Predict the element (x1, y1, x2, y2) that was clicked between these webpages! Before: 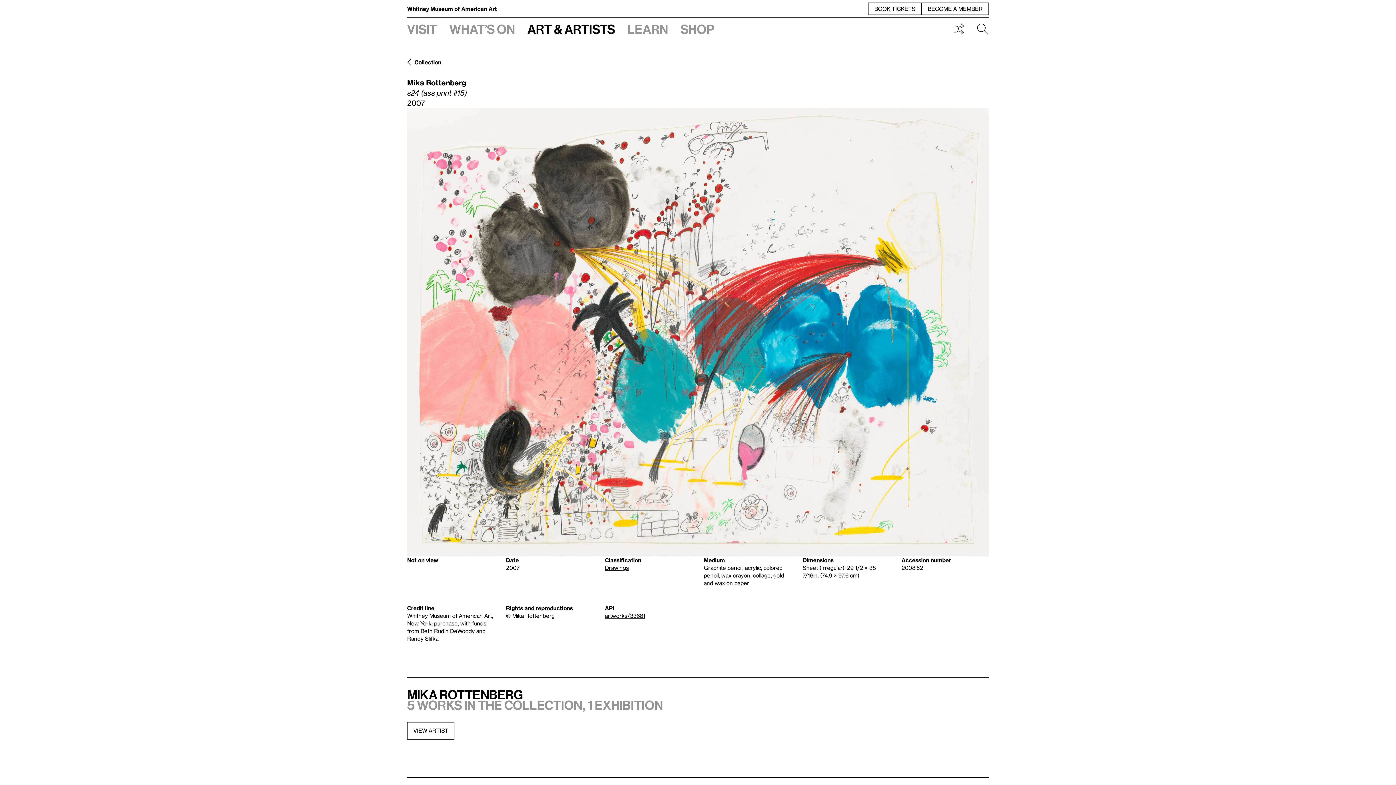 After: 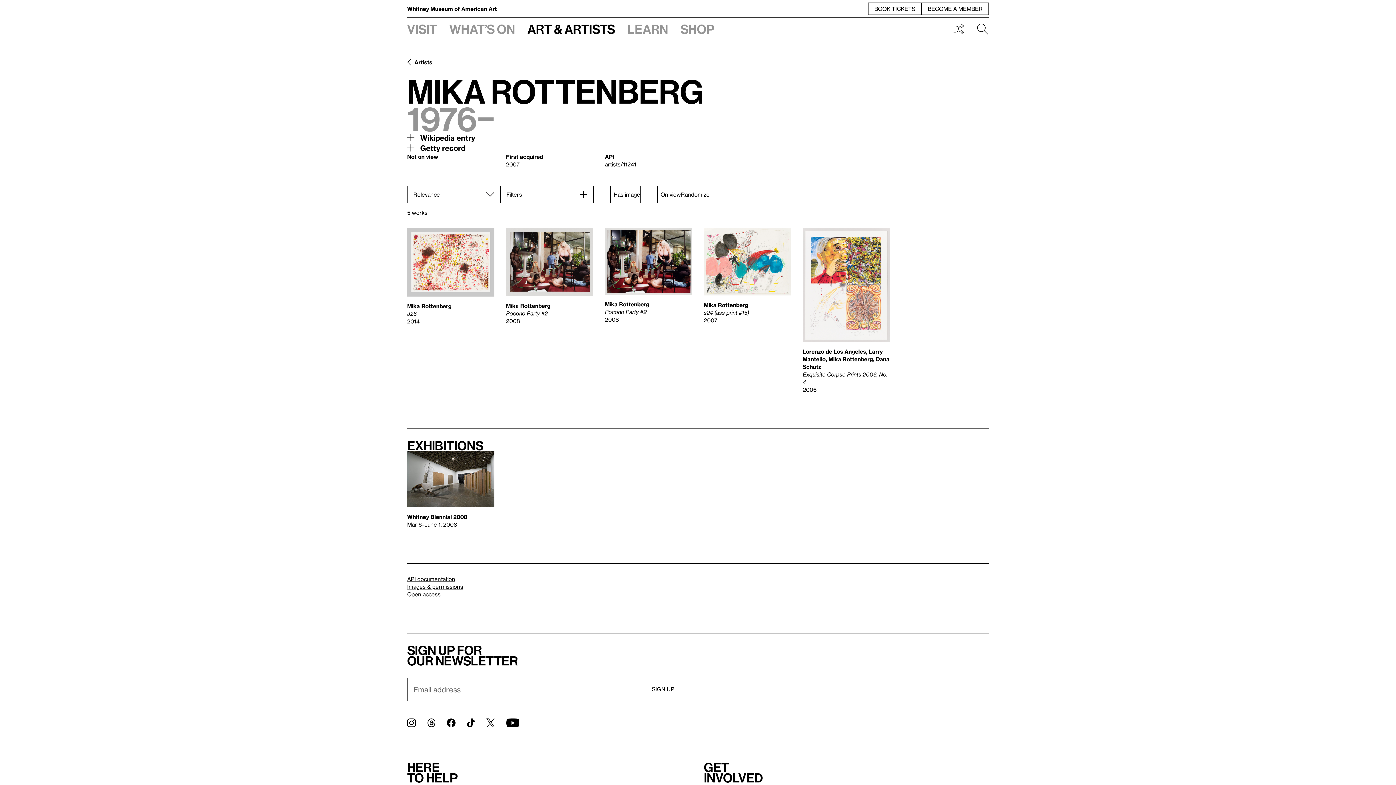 Action: bbox: (407, 689, 692, 710) label: Mika Rottenberg
5 works in the collection, 1 exhibition